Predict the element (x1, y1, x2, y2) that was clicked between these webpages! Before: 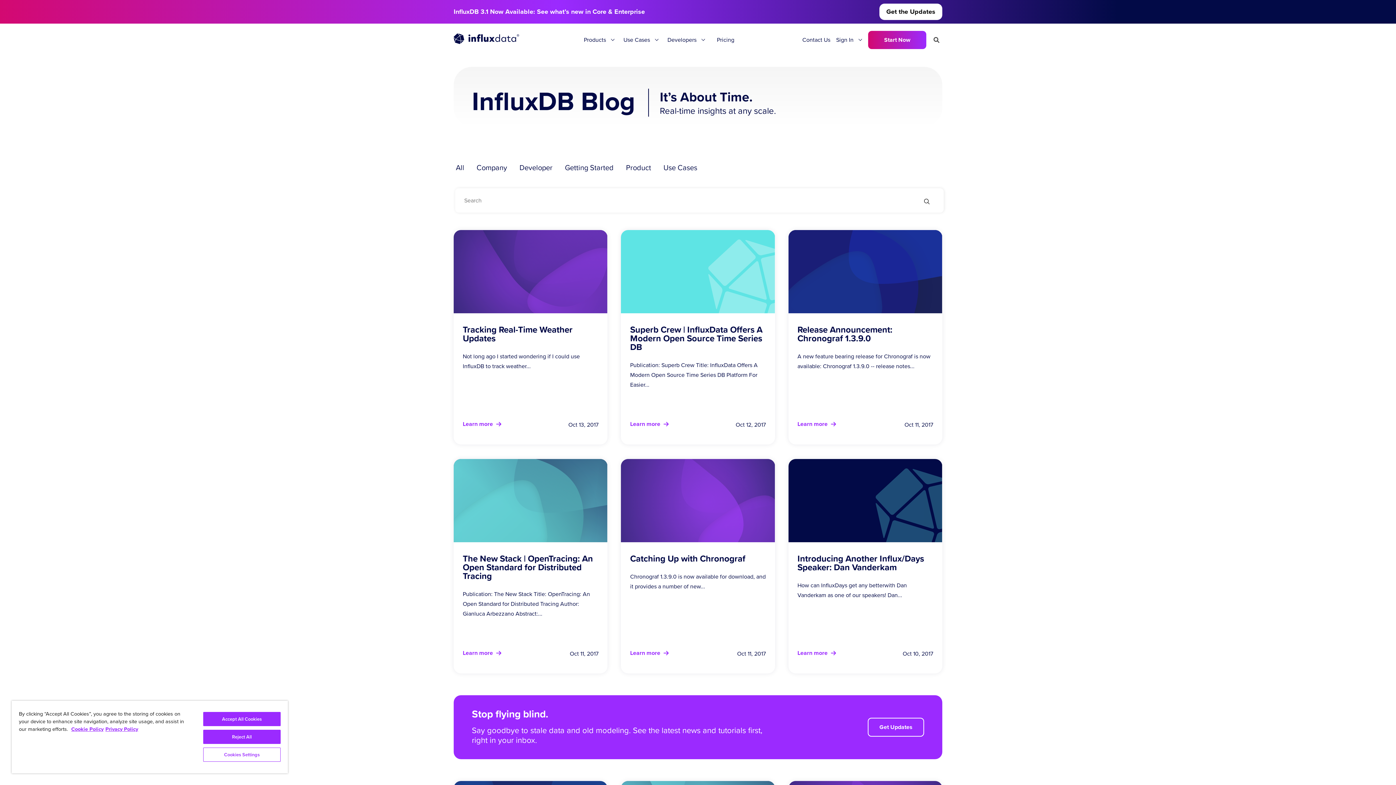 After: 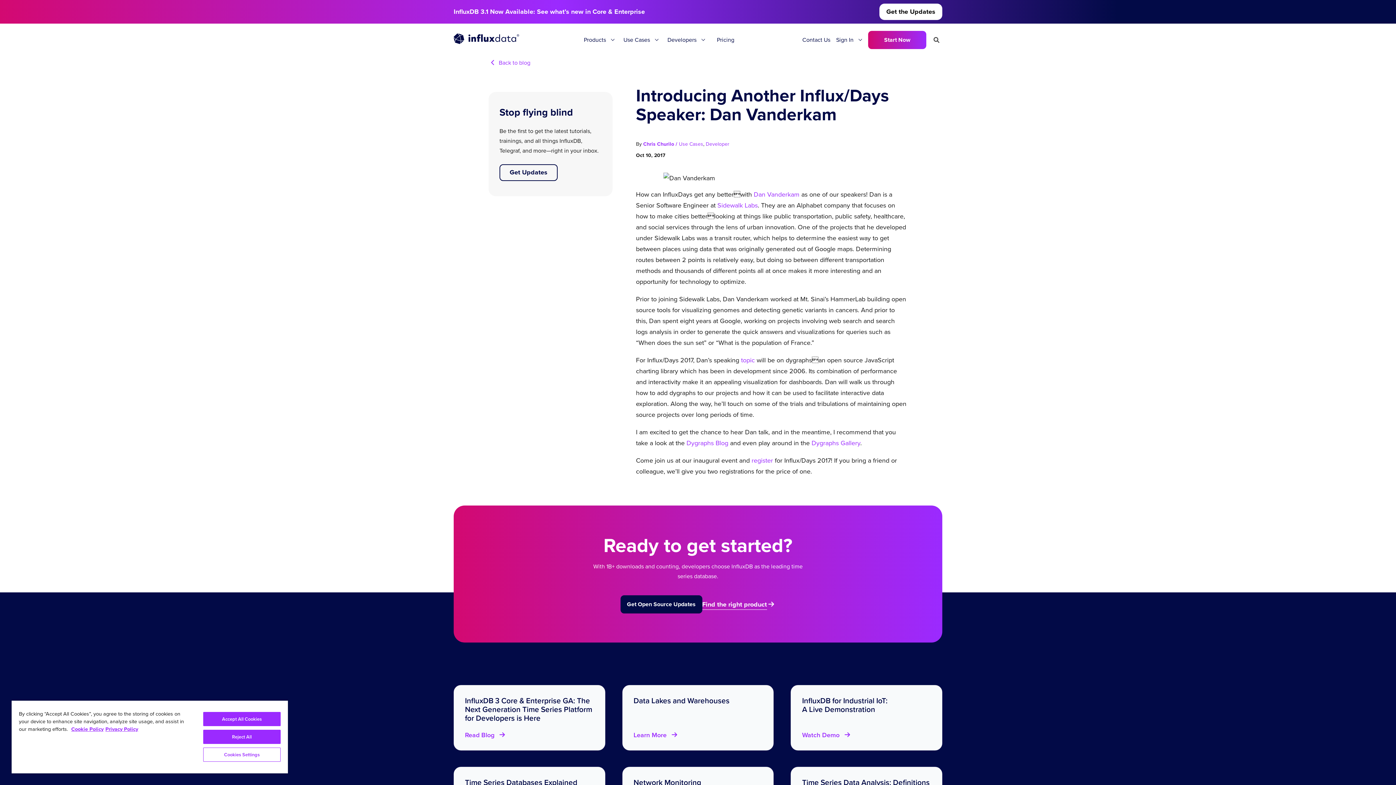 Action: bbox: (797, 552, 924, 574) label: Introducing Another Influx/Days Speaker: Dan Vanderkam